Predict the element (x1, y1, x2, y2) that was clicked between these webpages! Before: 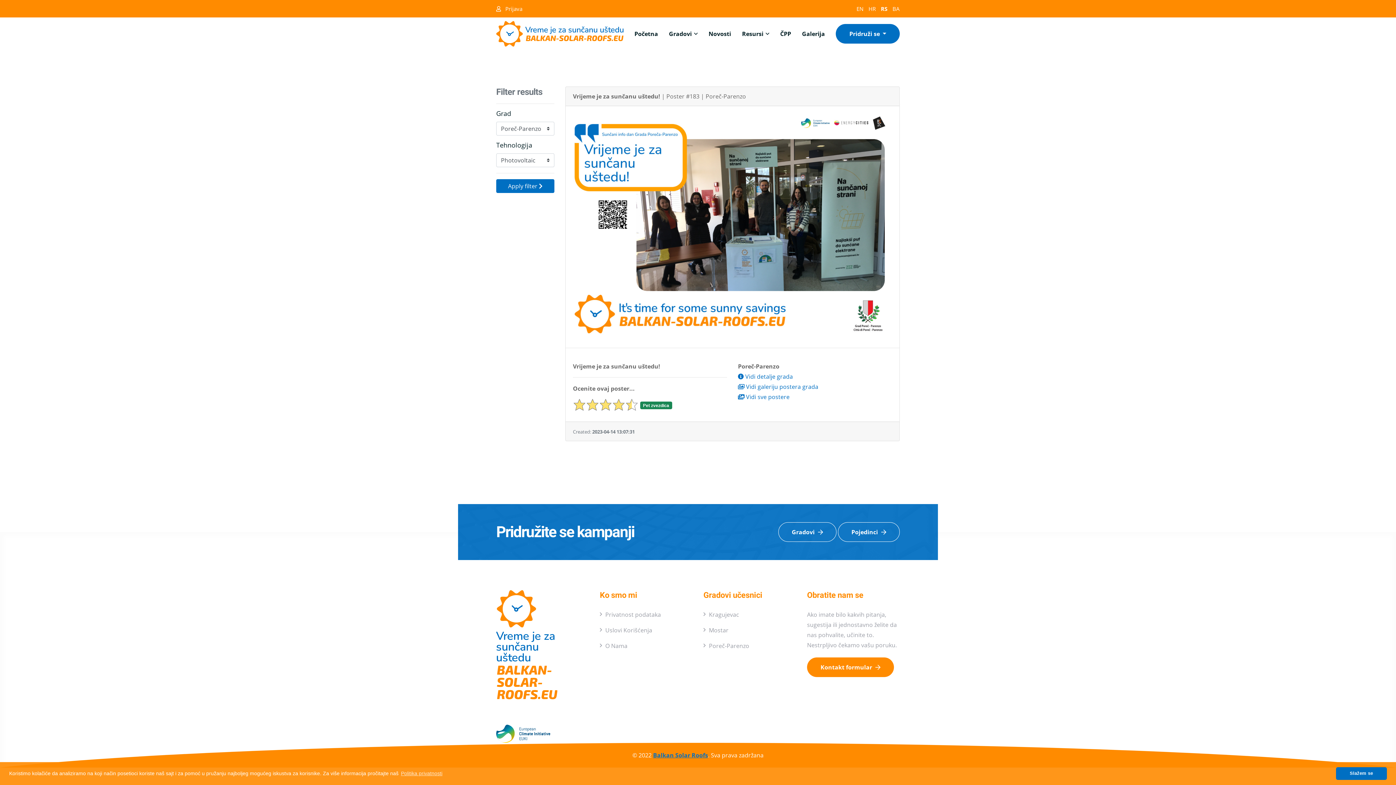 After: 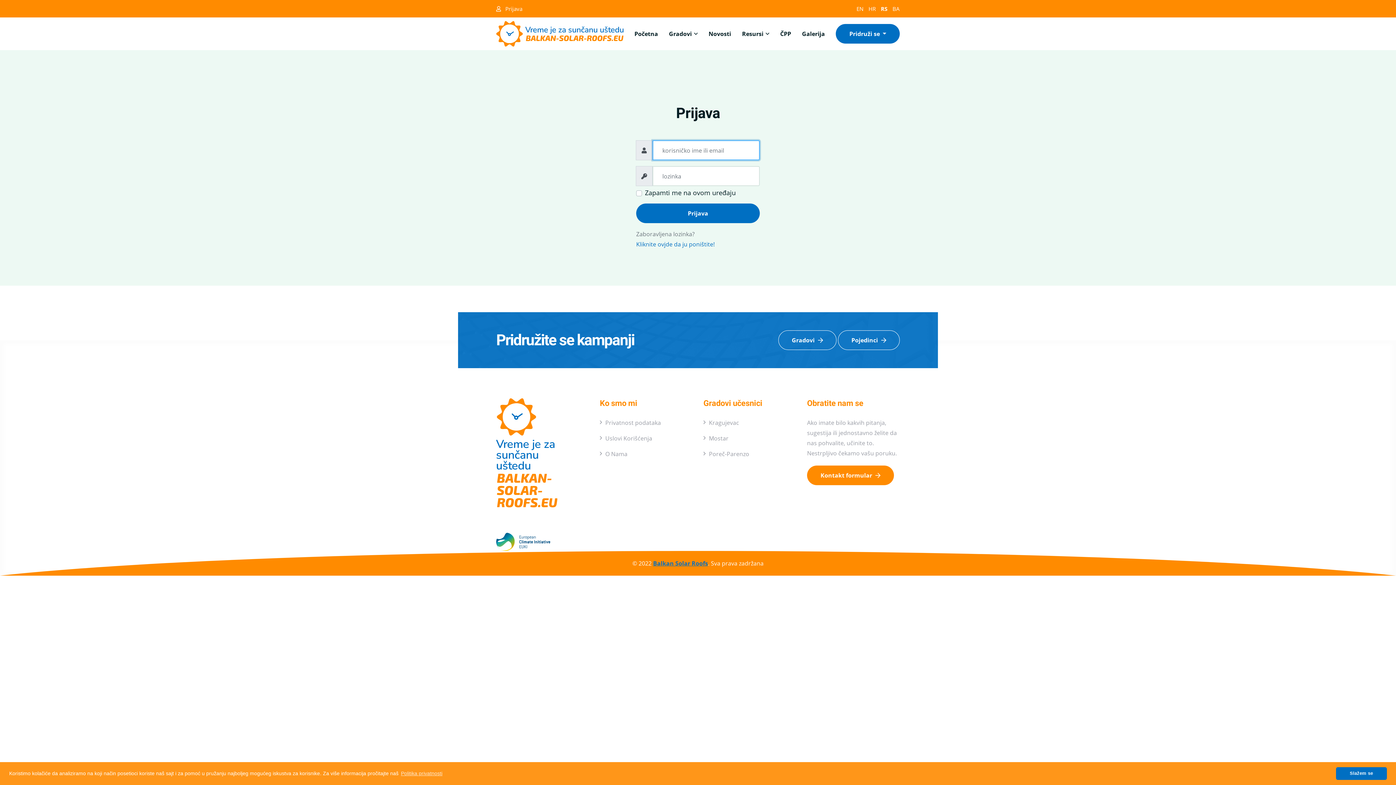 Action: label:  Prijava bbox: (496, 4, 522, 13)